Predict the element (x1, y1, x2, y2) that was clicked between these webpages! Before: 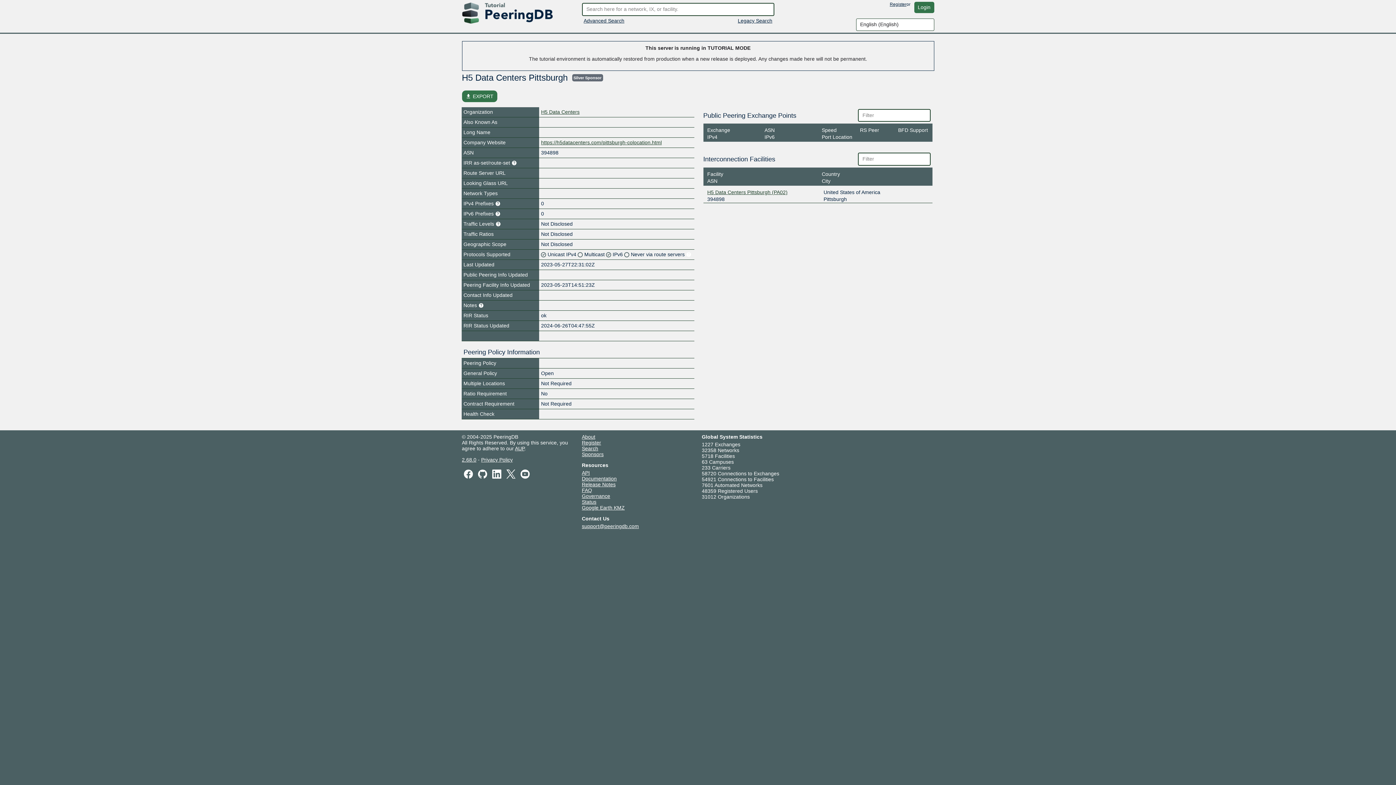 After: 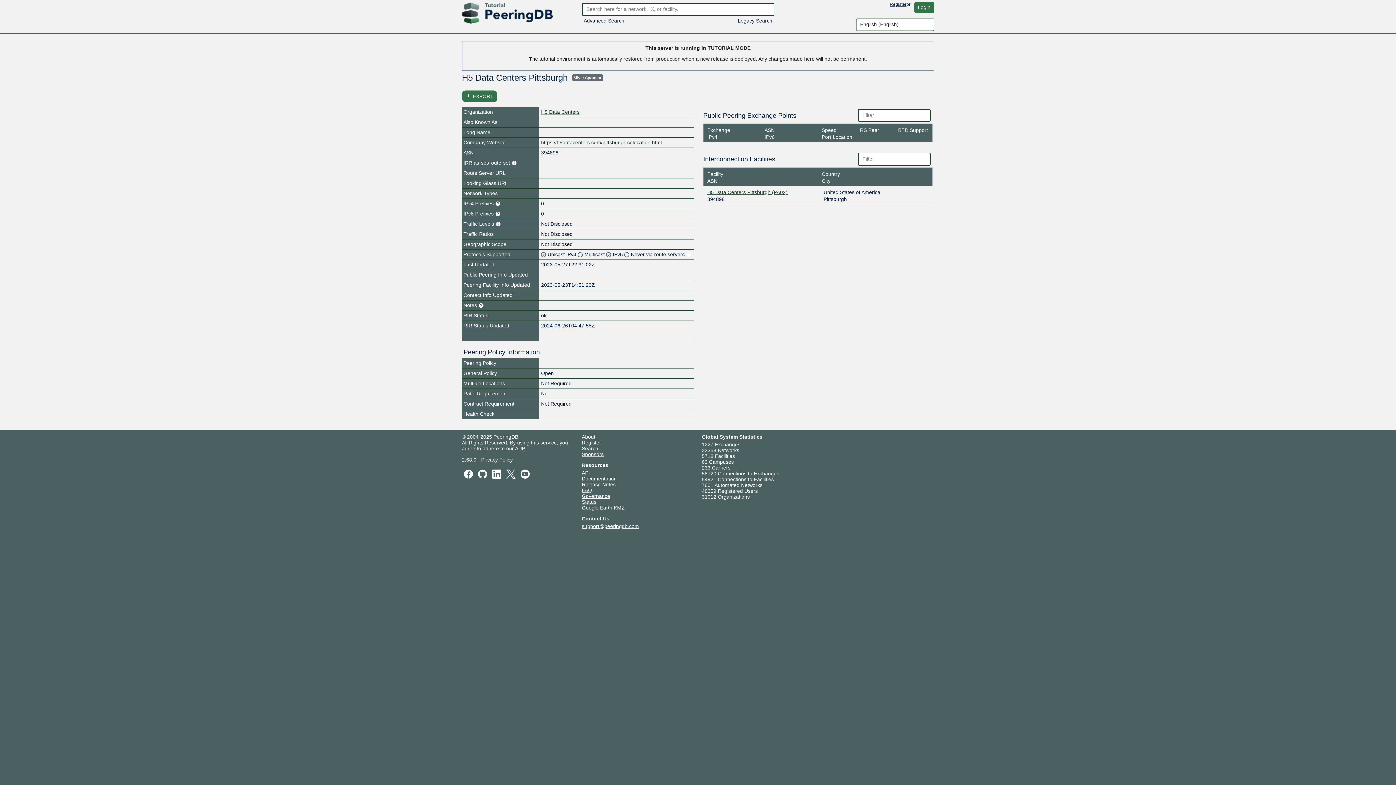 Action: bbox: (476, 470, 488, 476)